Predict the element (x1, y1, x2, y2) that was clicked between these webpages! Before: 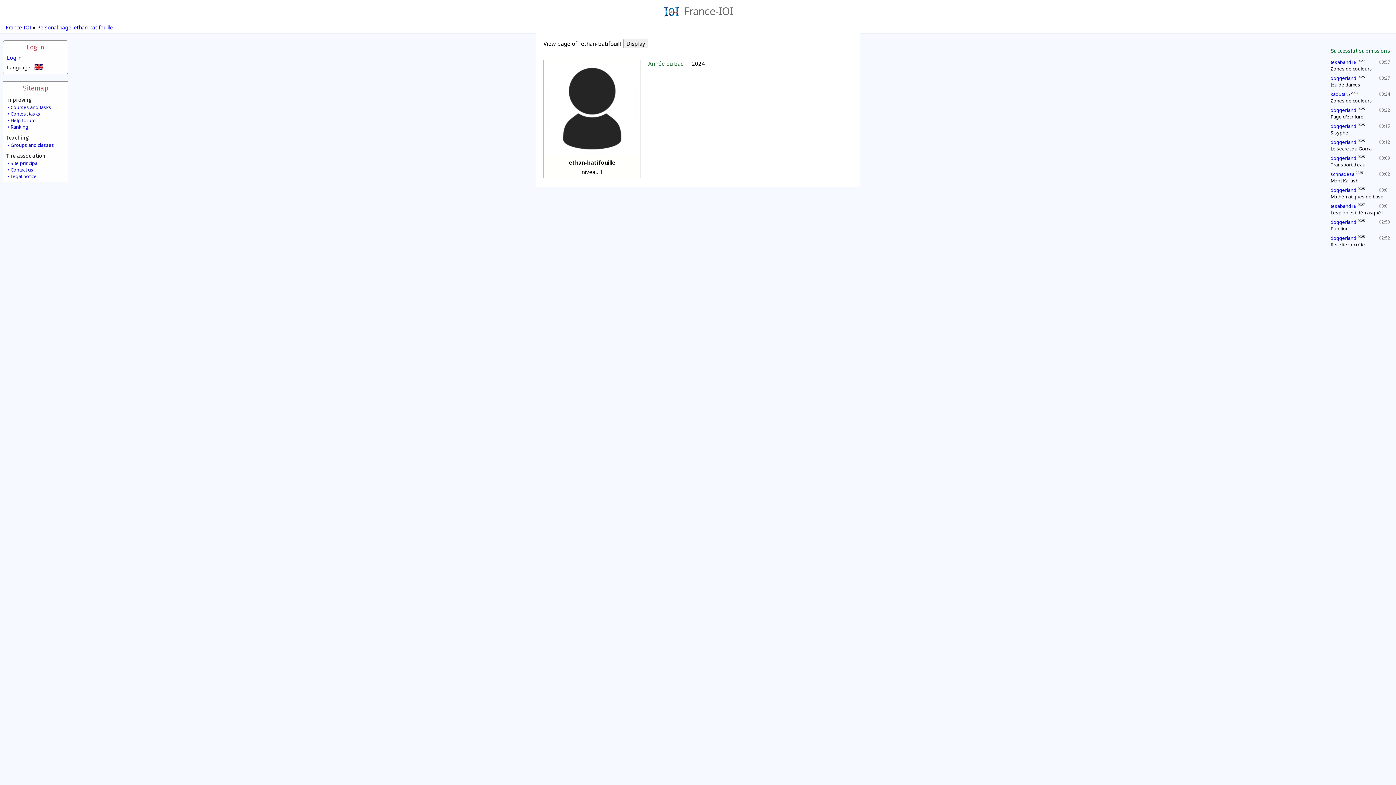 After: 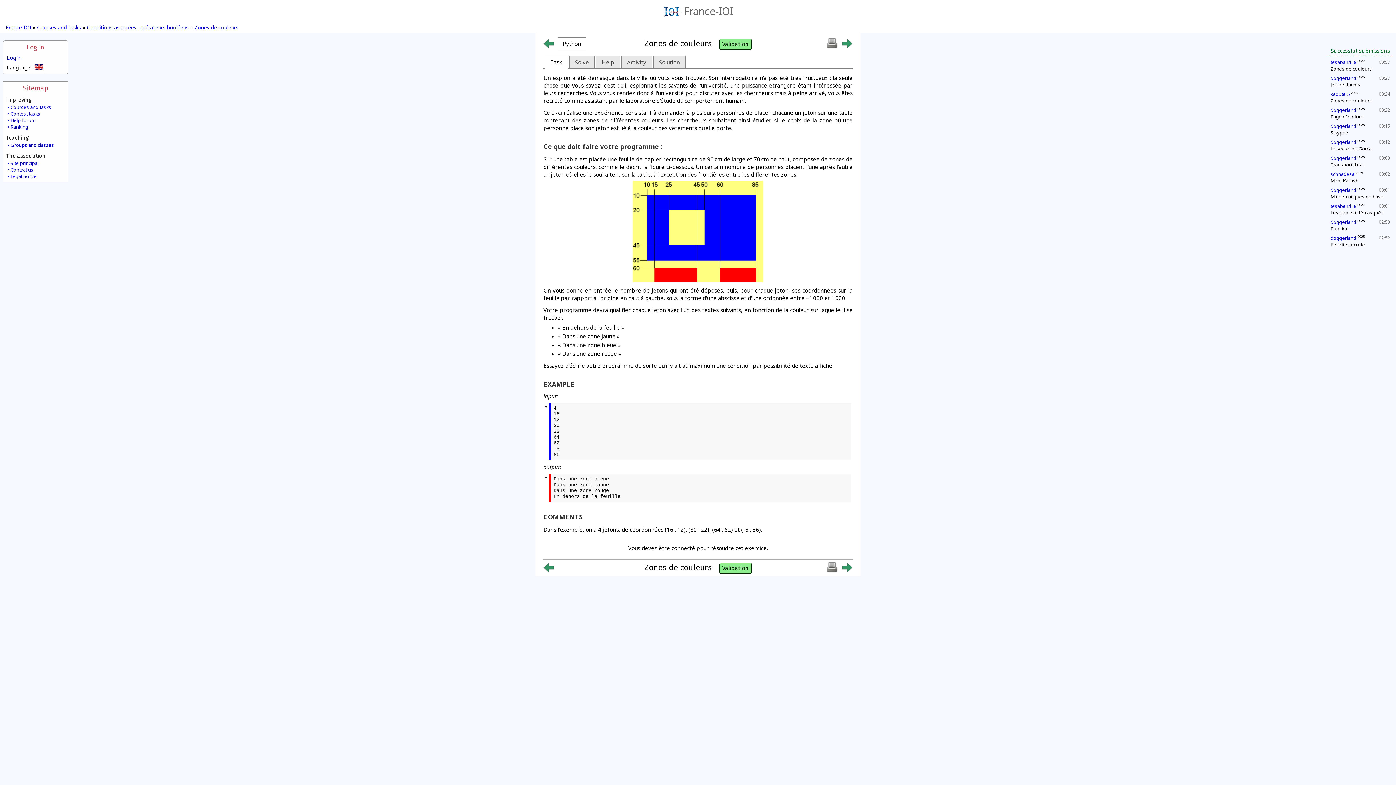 Action: bbox: (1330, 97, 1372, 104) label: Zones de couleurs